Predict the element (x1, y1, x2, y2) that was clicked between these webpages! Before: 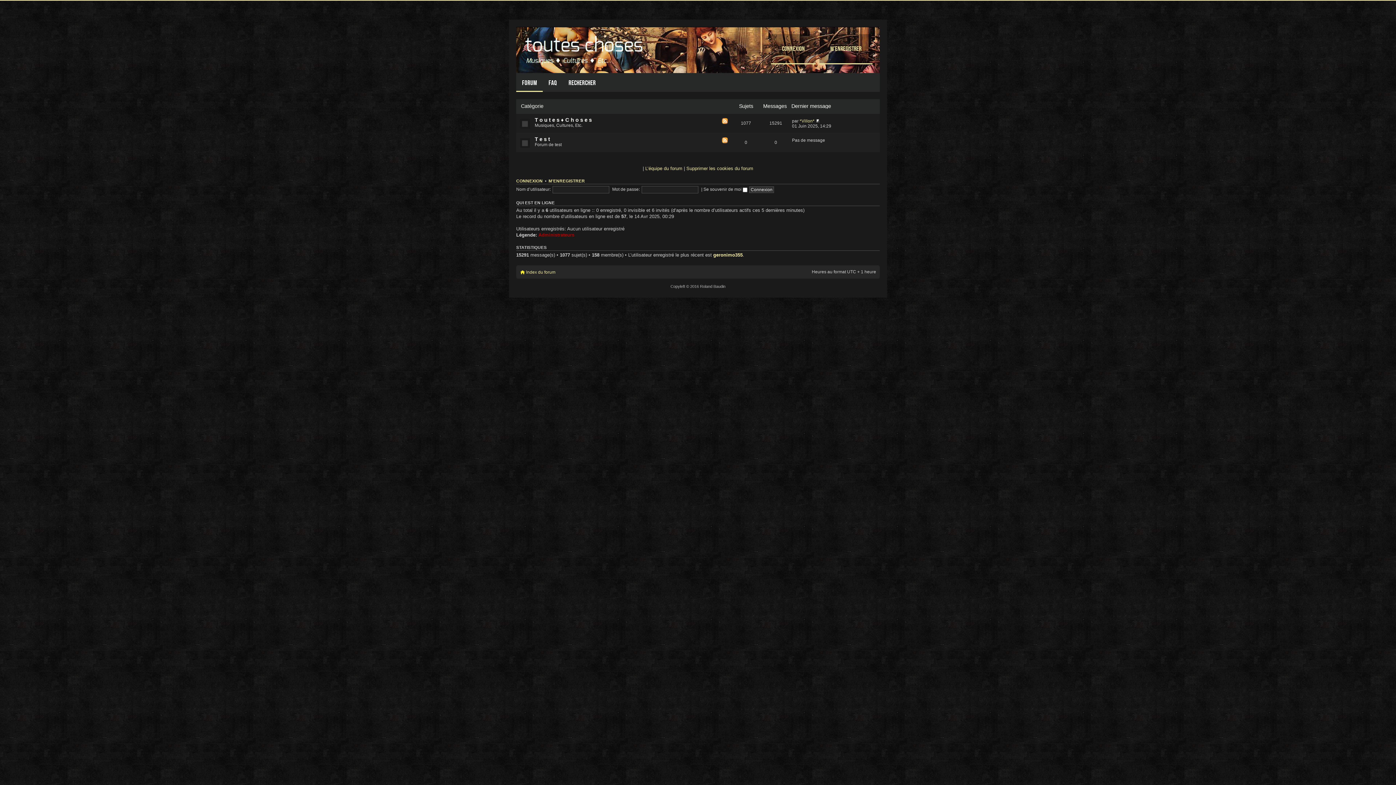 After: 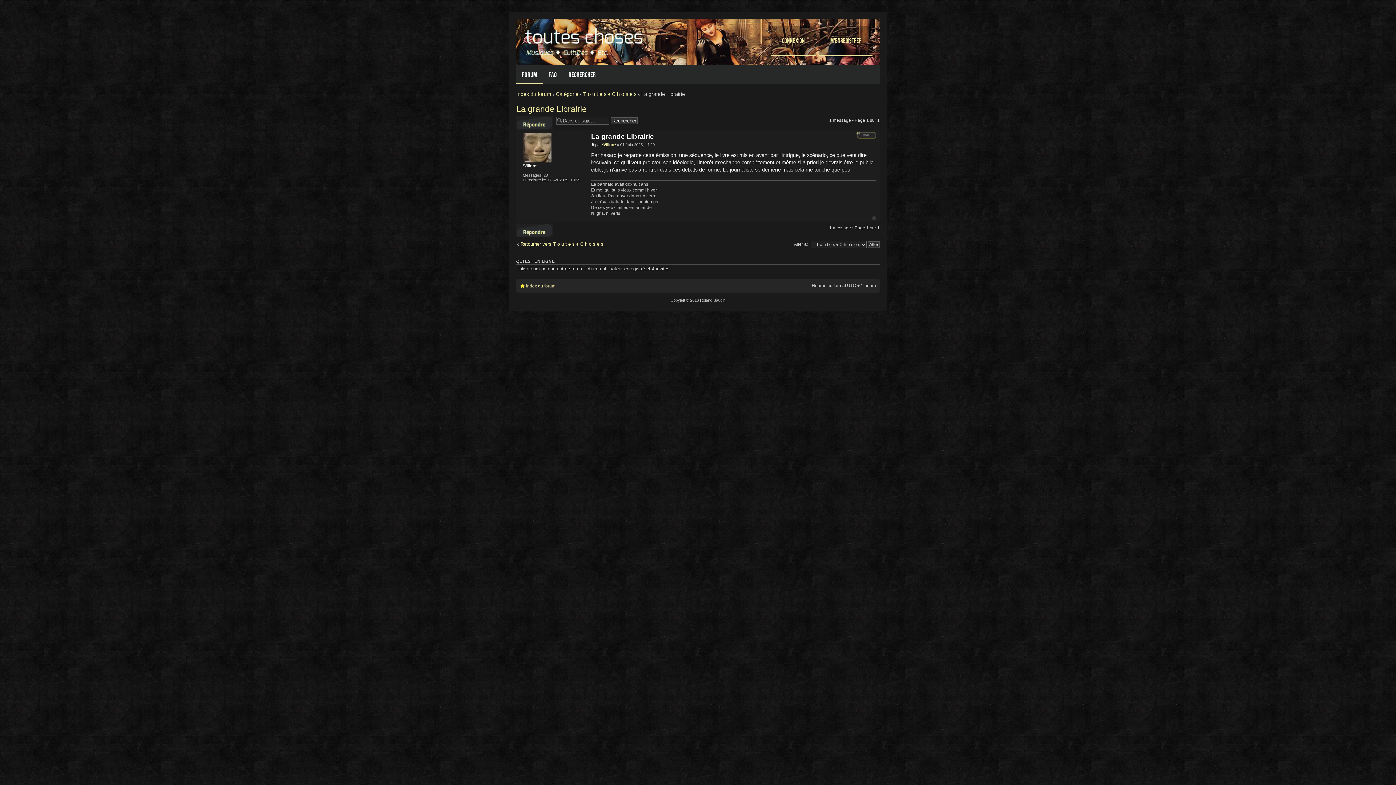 Action: bbox: (815, 118, 819, 123)